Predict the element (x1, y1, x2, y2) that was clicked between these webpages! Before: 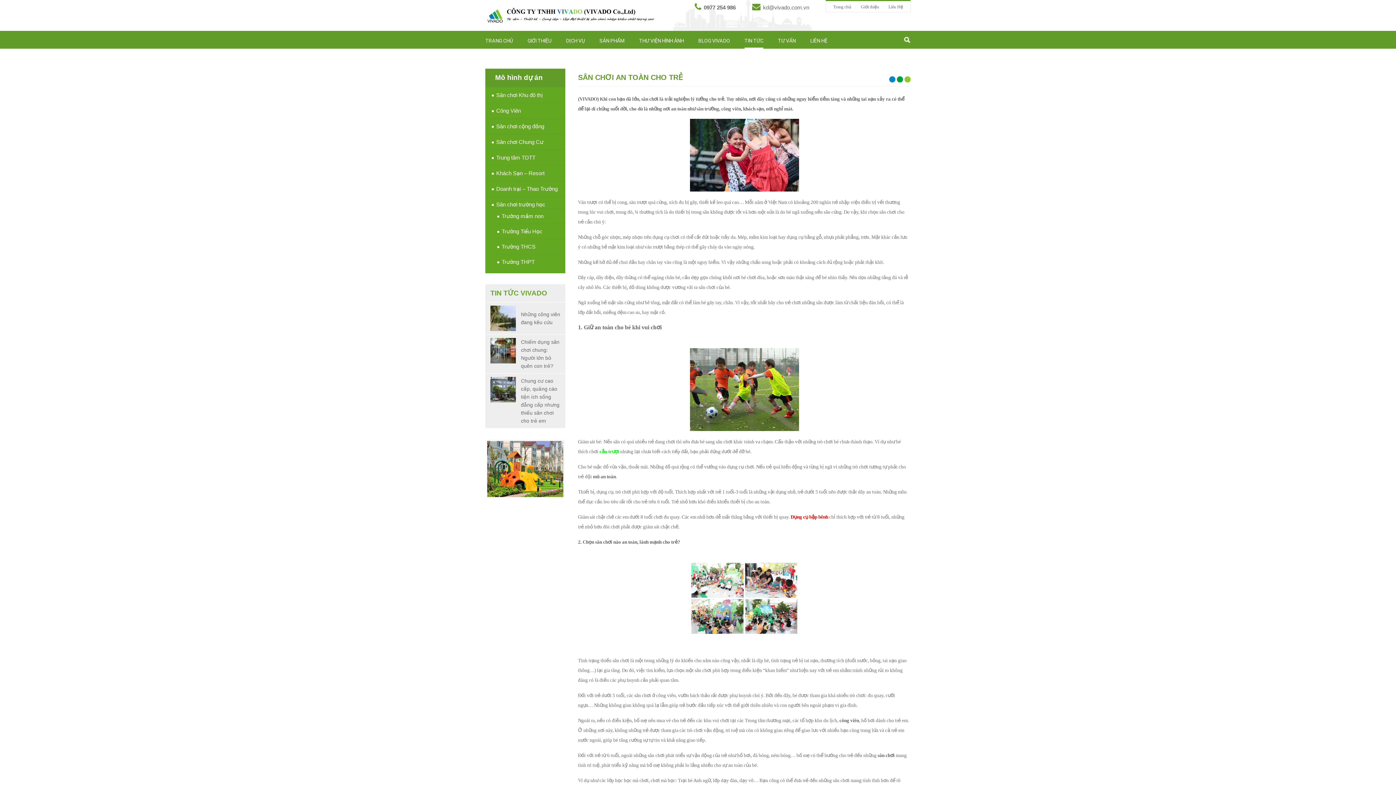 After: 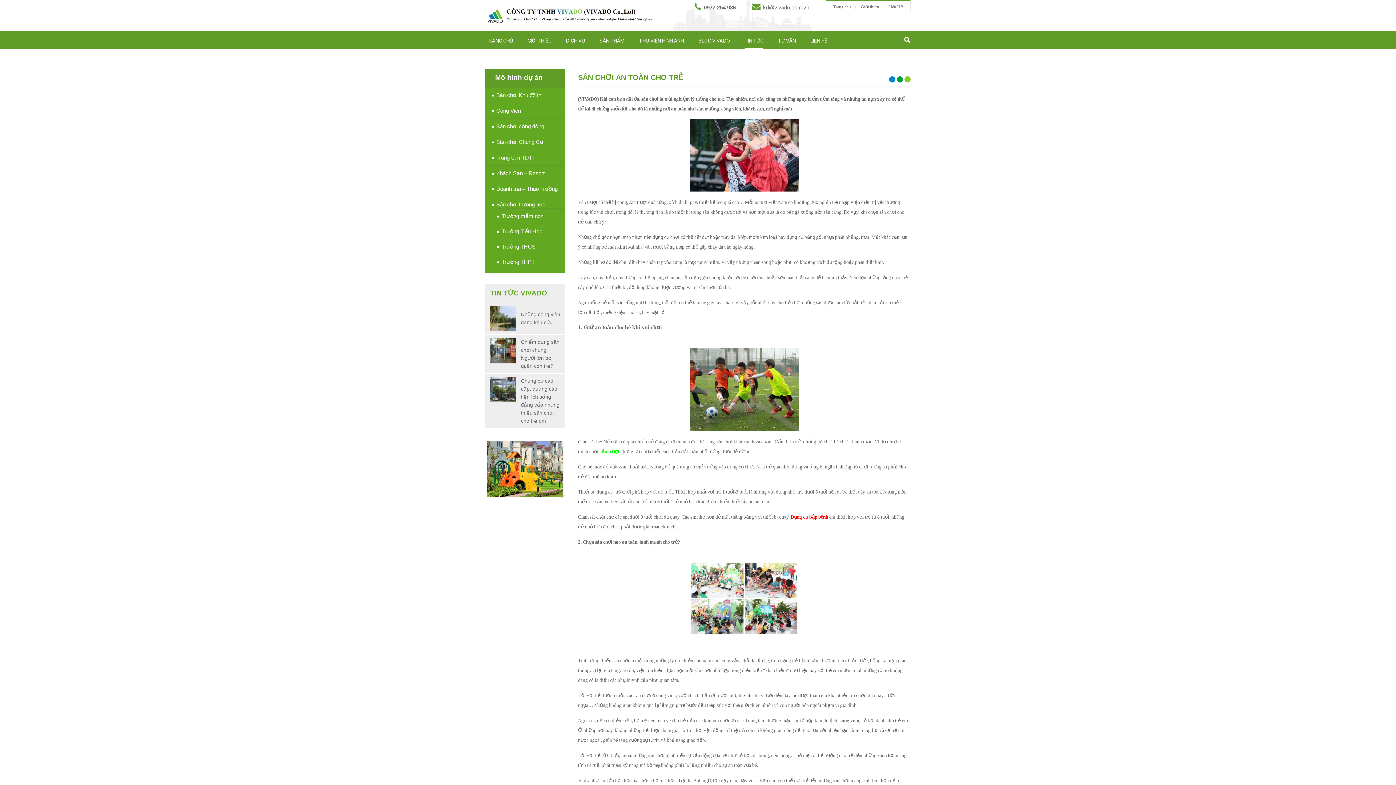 Action: label: cầu trượt bbox: (599, 449, 619, 454)